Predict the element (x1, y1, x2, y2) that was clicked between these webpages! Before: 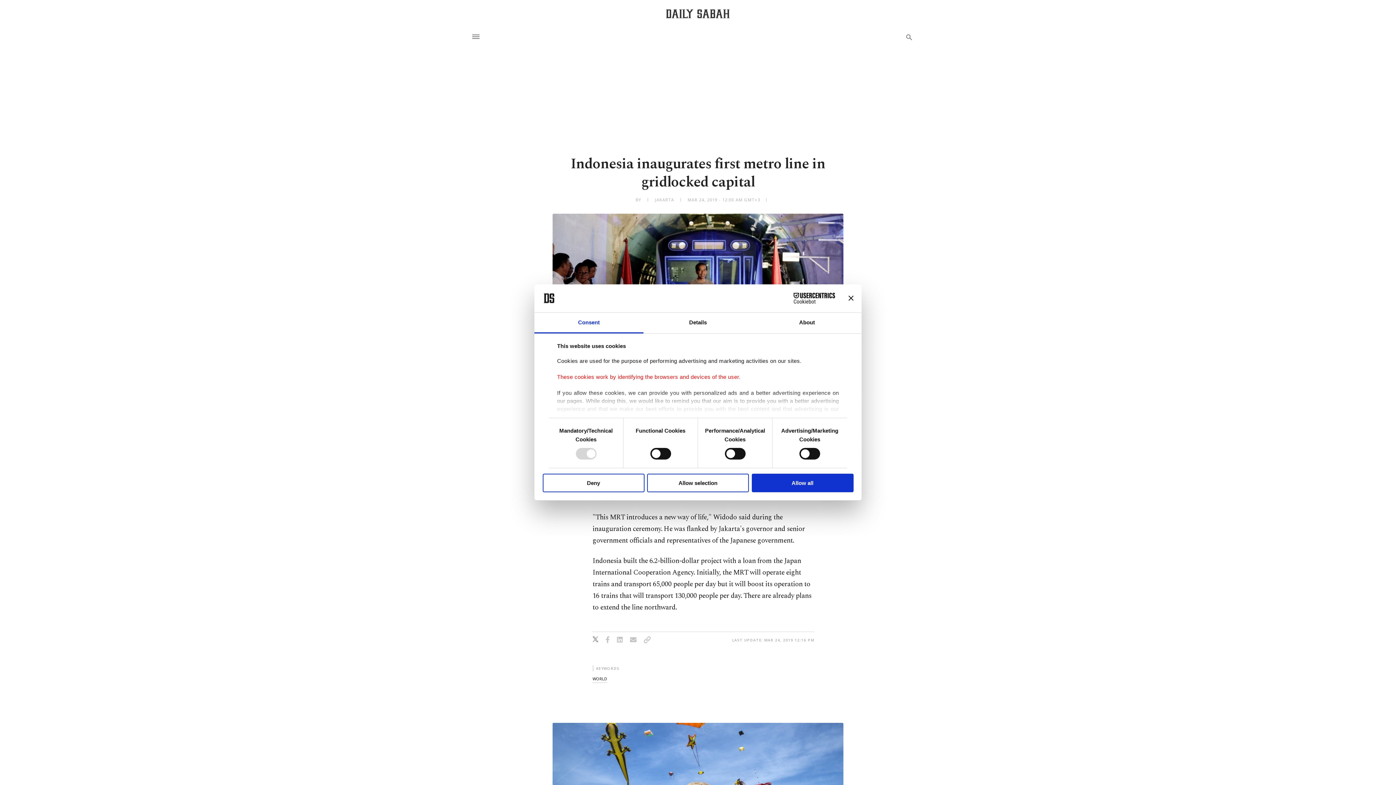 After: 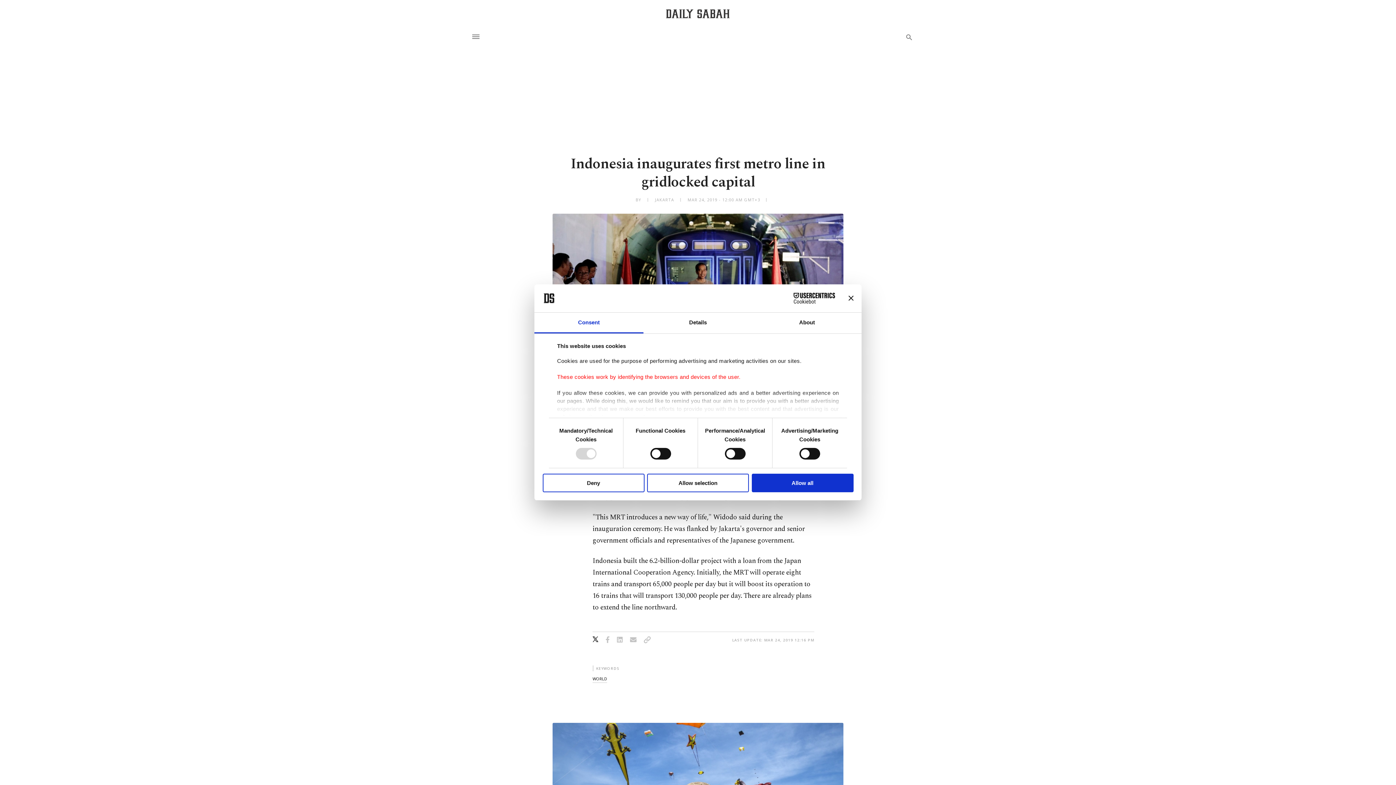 Action: bbox: (592, 636, 598, 644)